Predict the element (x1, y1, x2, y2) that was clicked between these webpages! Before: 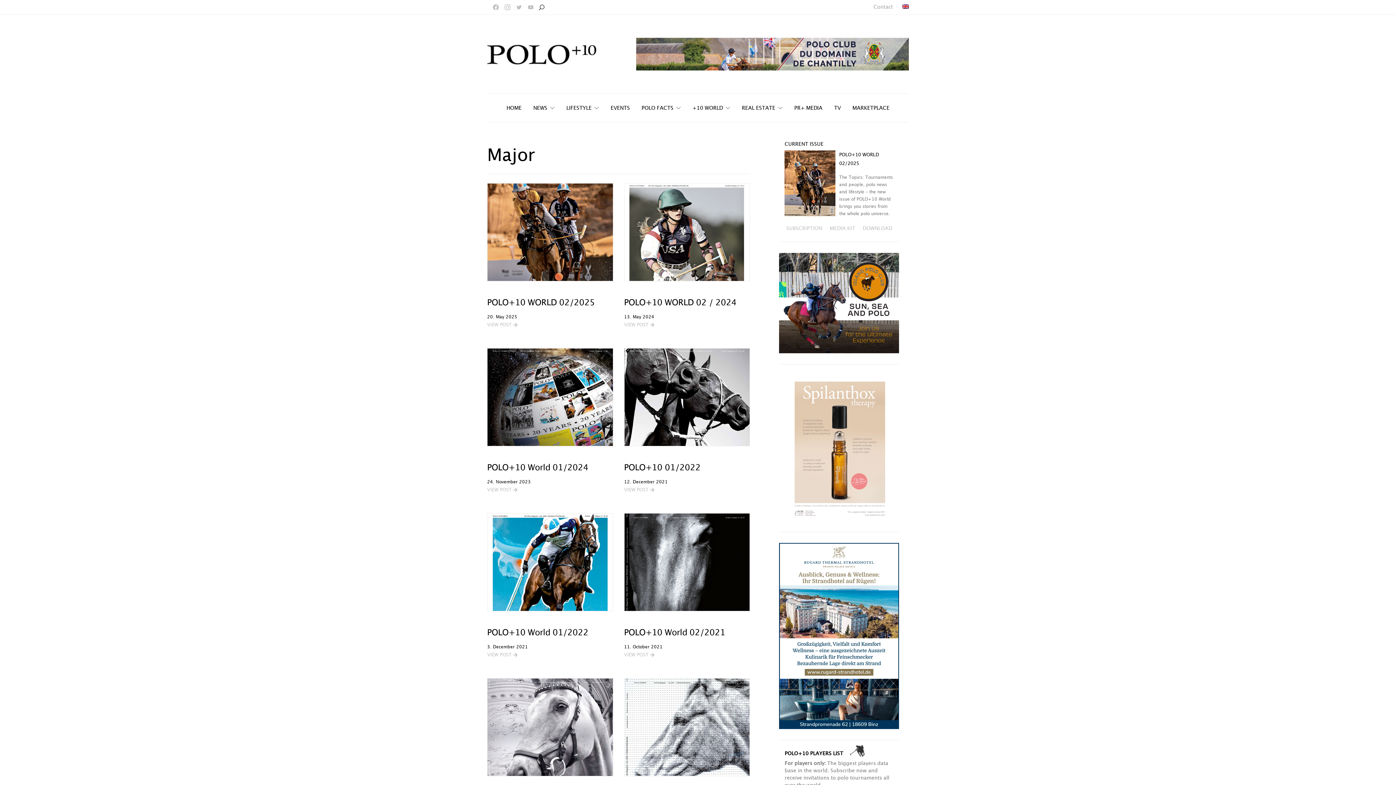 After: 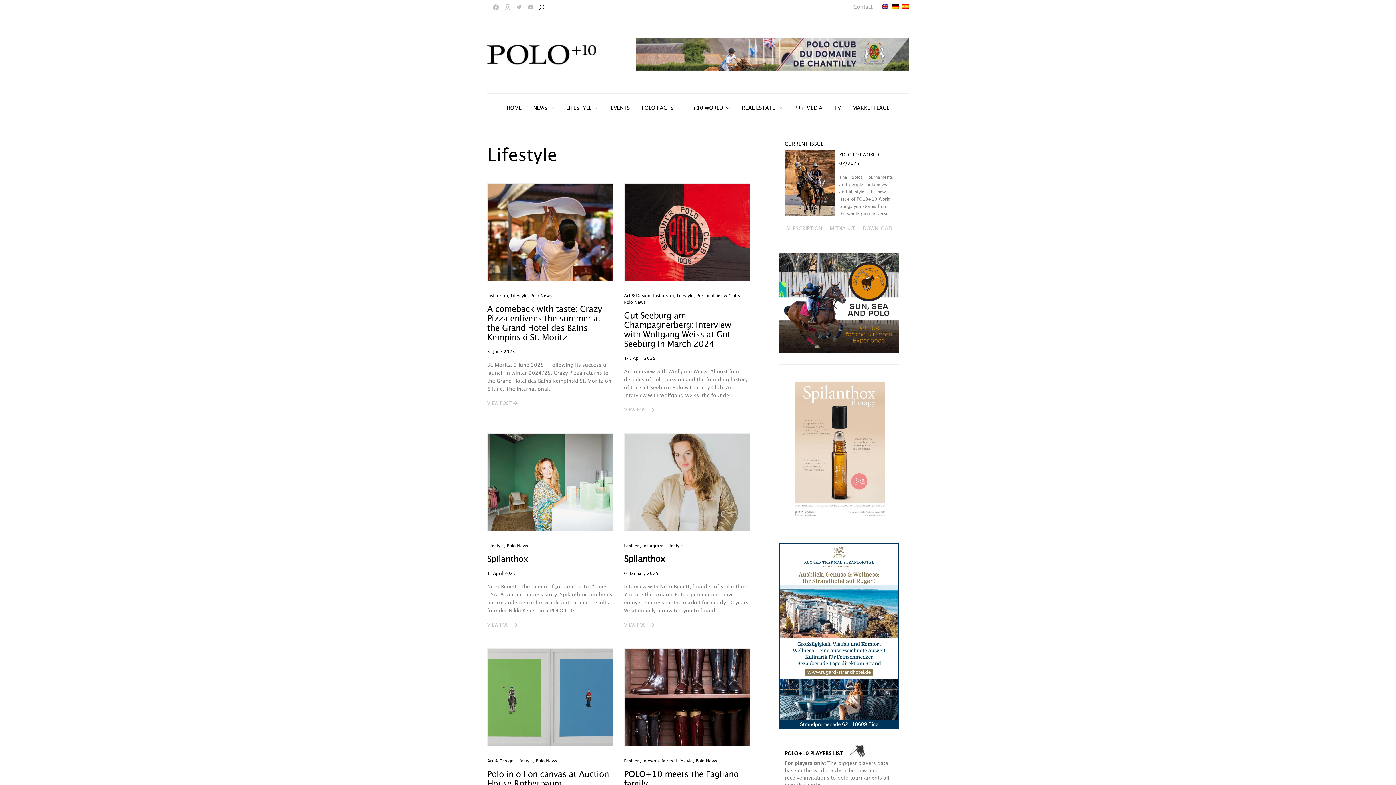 Action: bbox: (566, 93, 599, 122) label: LIFESTYLE